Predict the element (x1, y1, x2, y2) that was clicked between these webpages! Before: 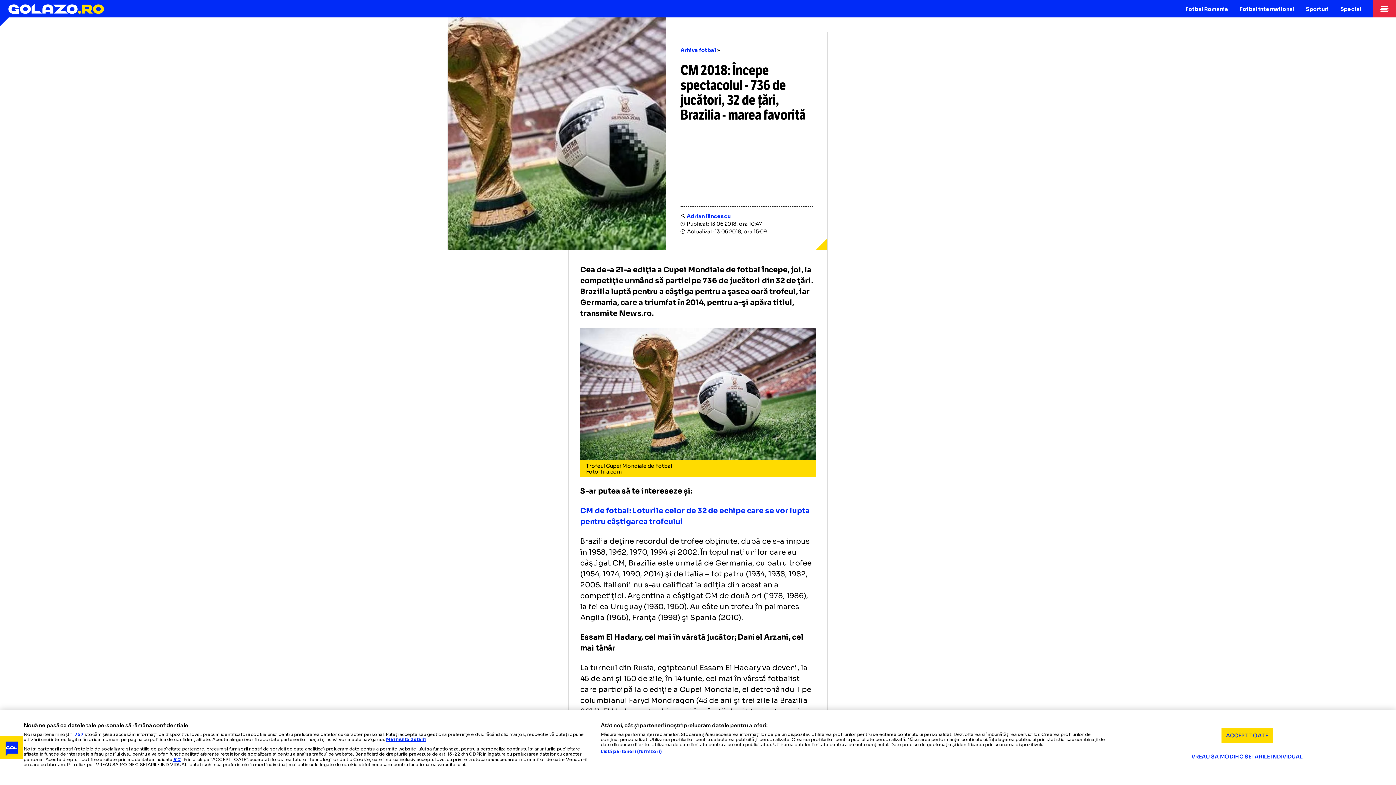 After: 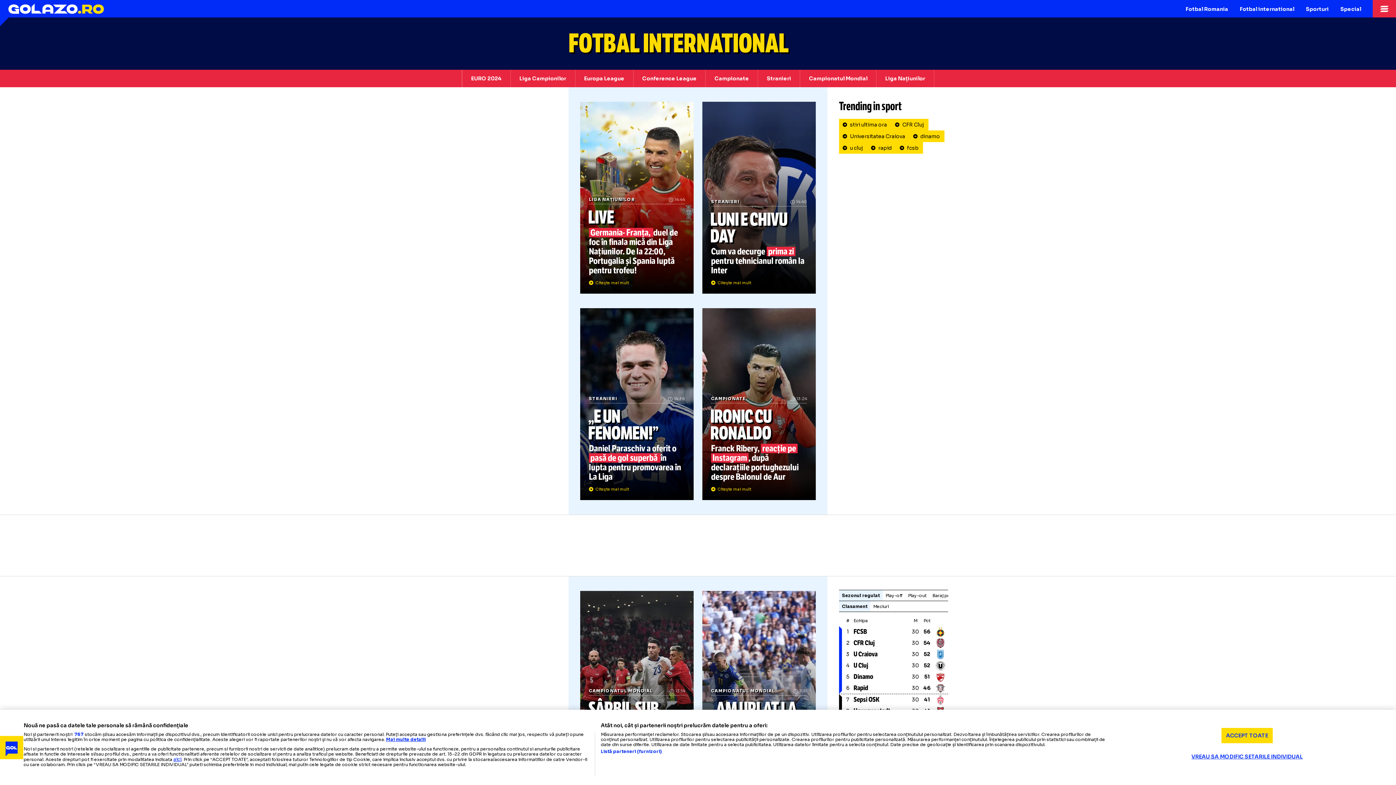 Action: label: Fotbal international bbox: (1234, 0, 1300, 17)